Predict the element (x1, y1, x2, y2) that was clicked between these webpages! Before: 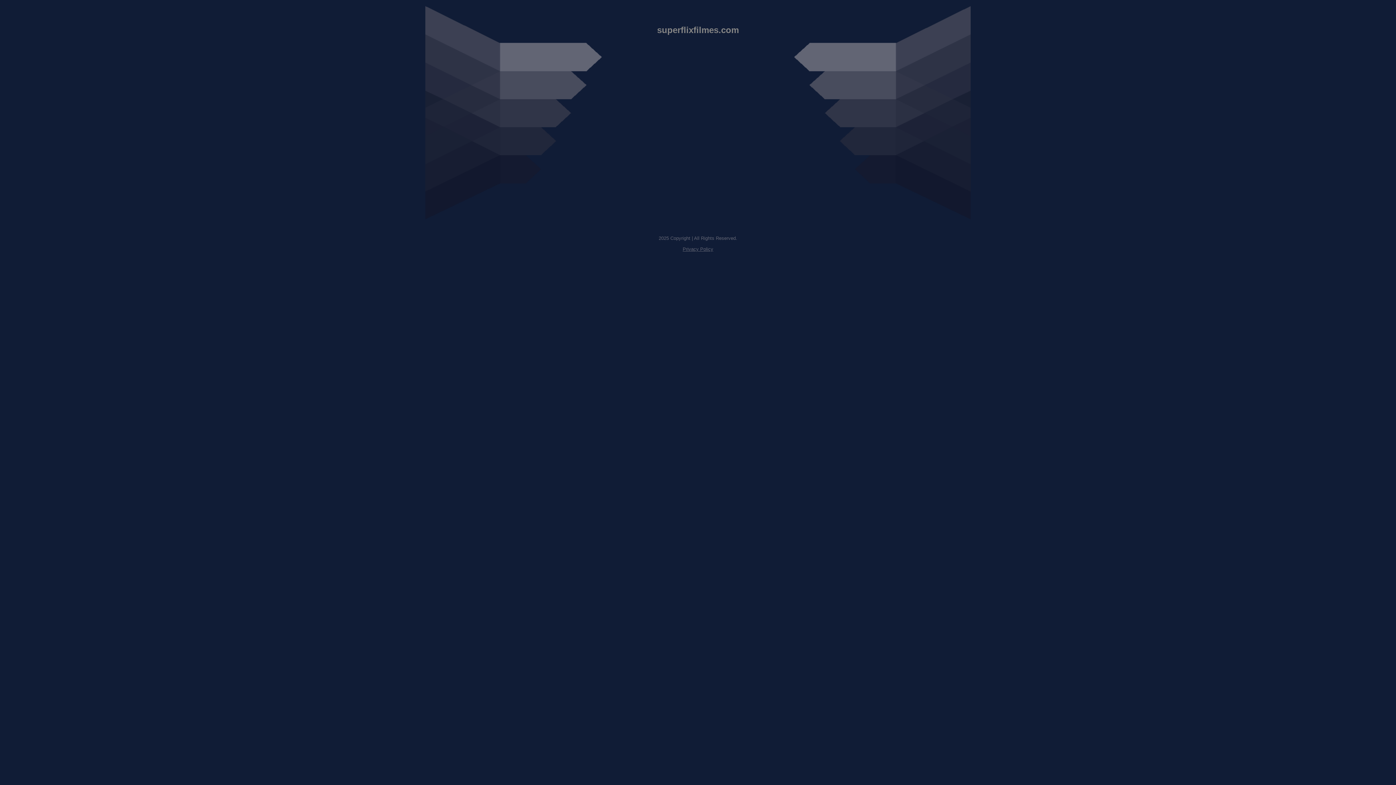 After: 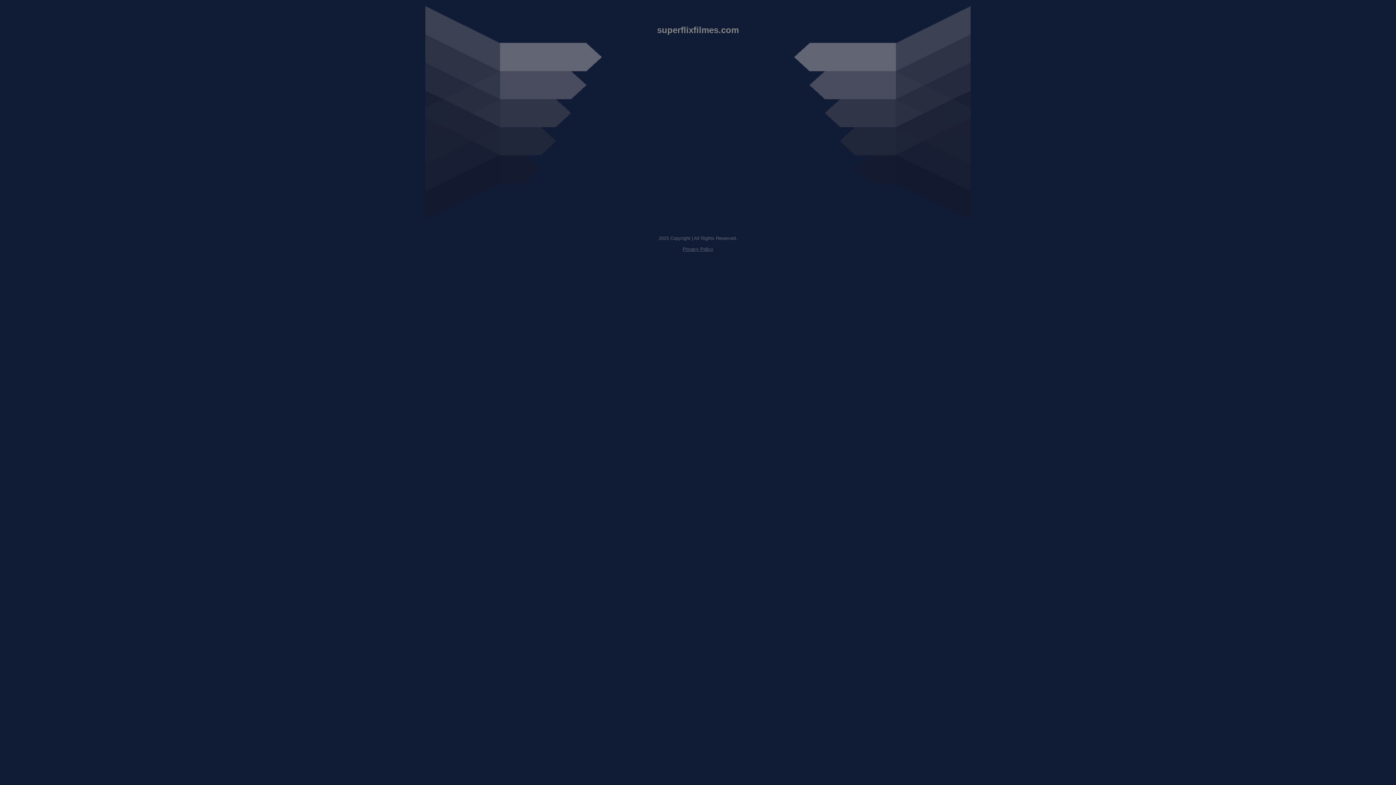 Action: bbox: (682, 246, 713, 252) label: Privacy Policy